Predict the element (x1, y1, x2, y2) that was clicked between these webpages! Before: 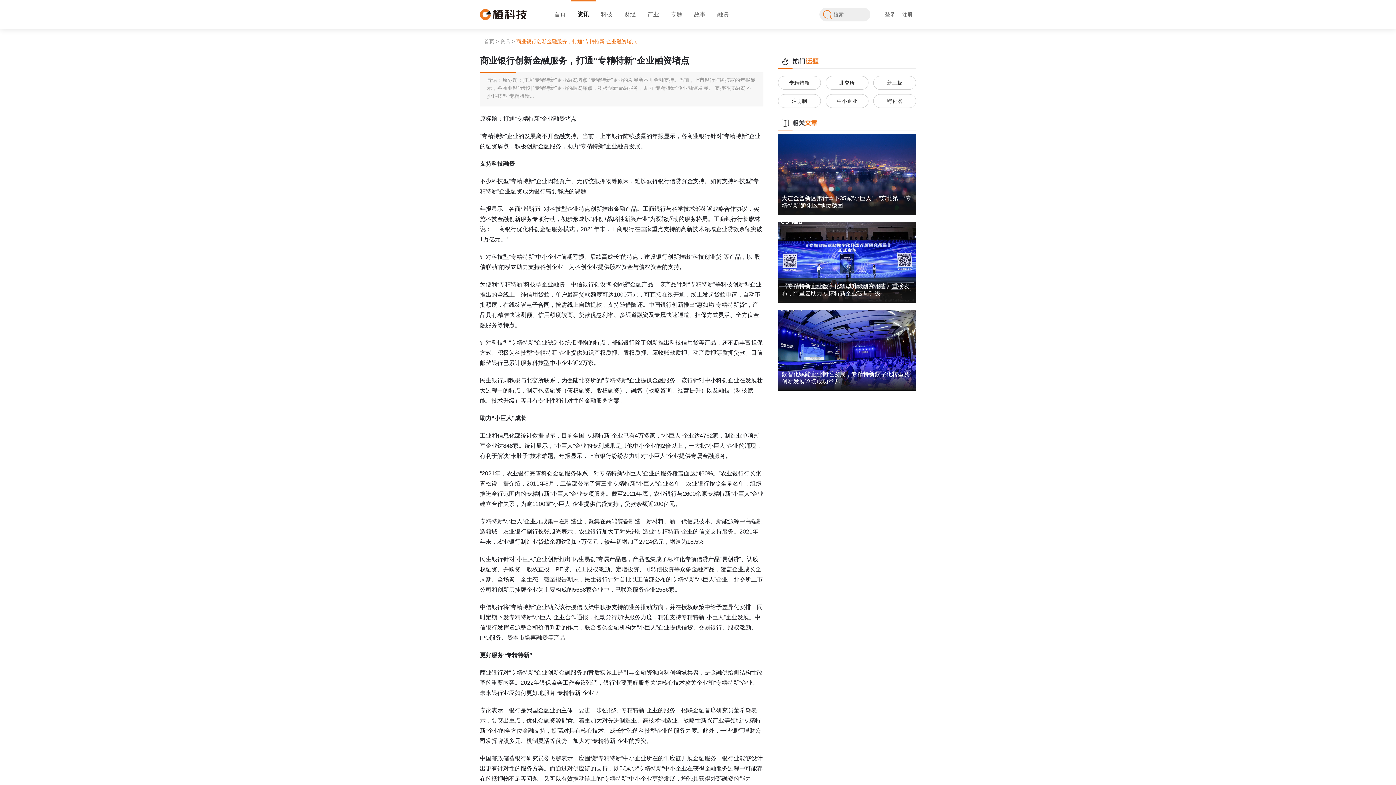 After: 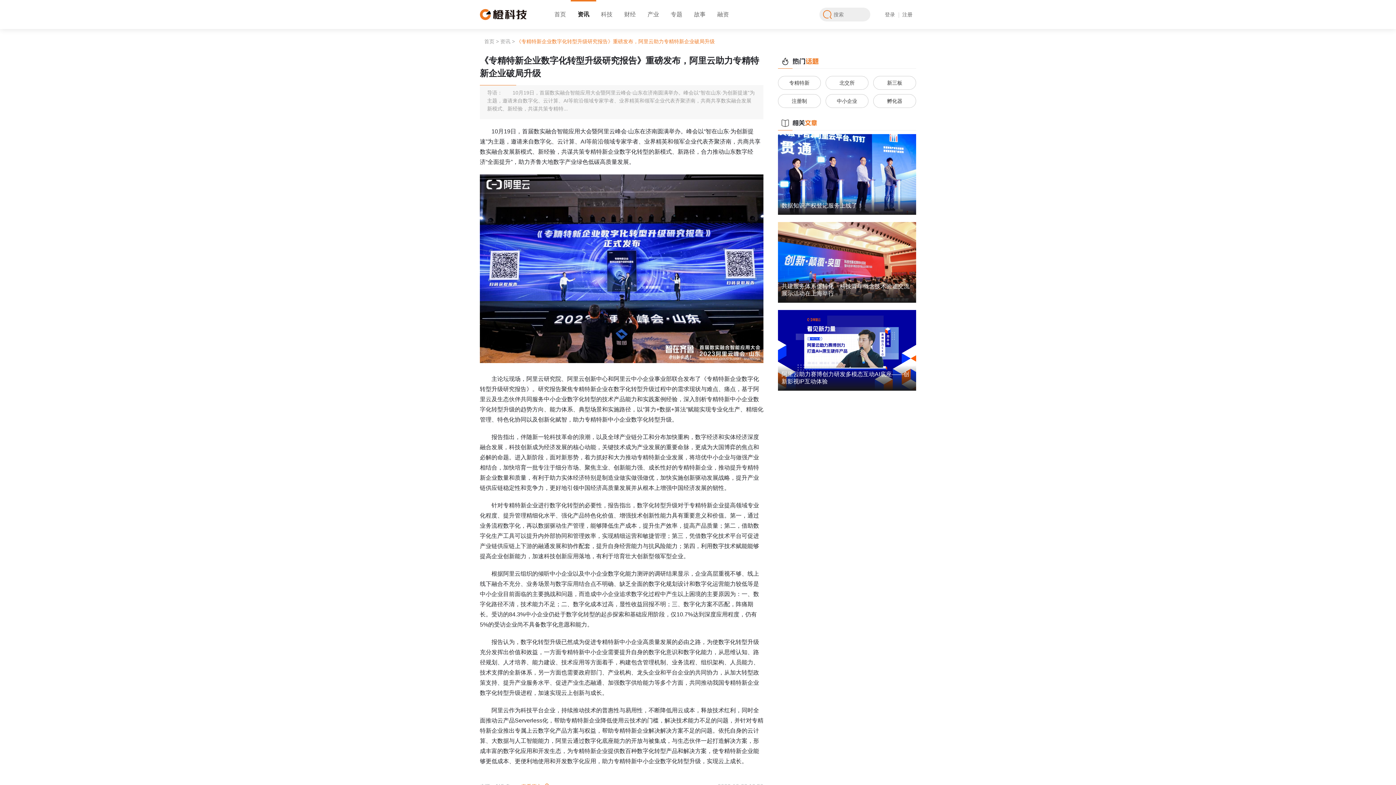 Action: bbox: (778, 222, 916, 302) label: 《专精特新企业数字化转型升级研究报告》重磅发布，阿里云助力专精特新企业破局升级